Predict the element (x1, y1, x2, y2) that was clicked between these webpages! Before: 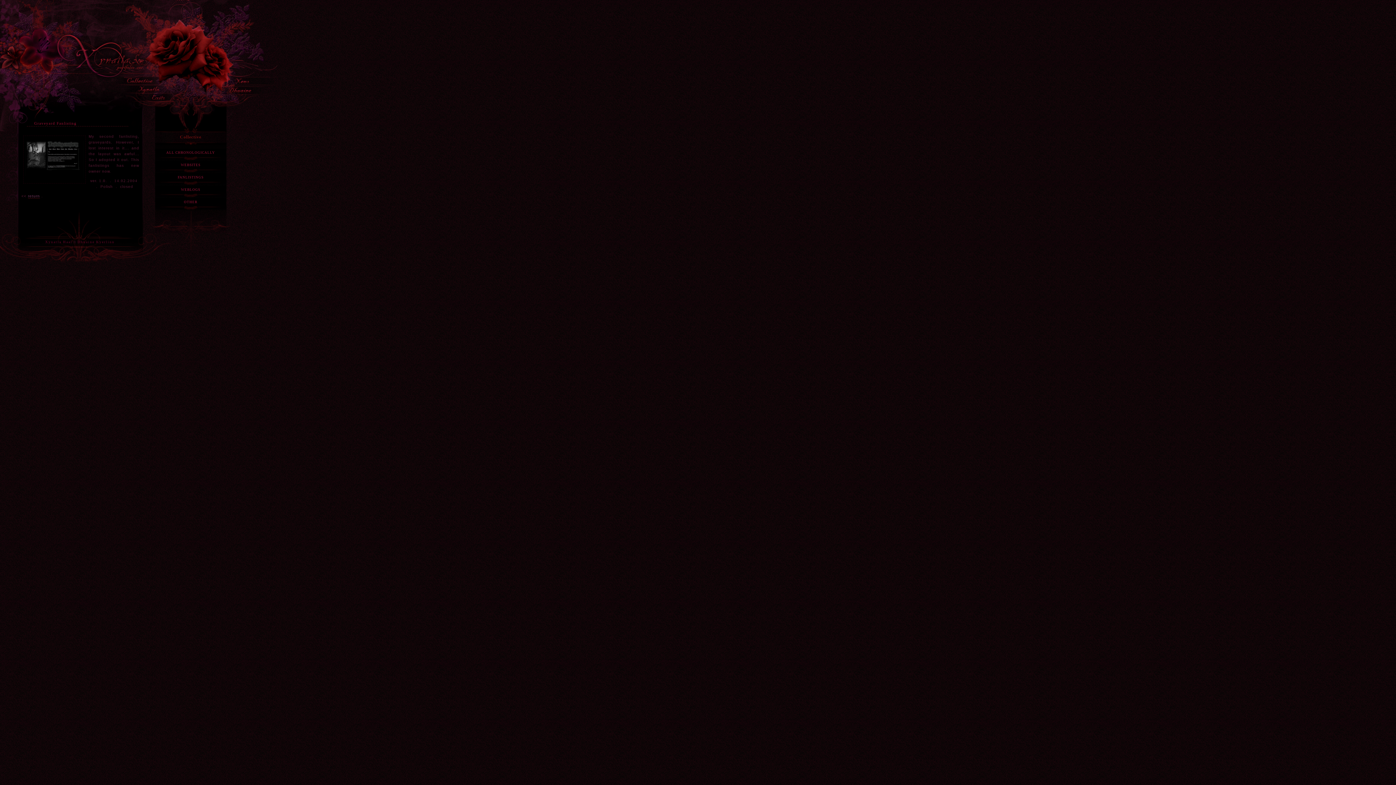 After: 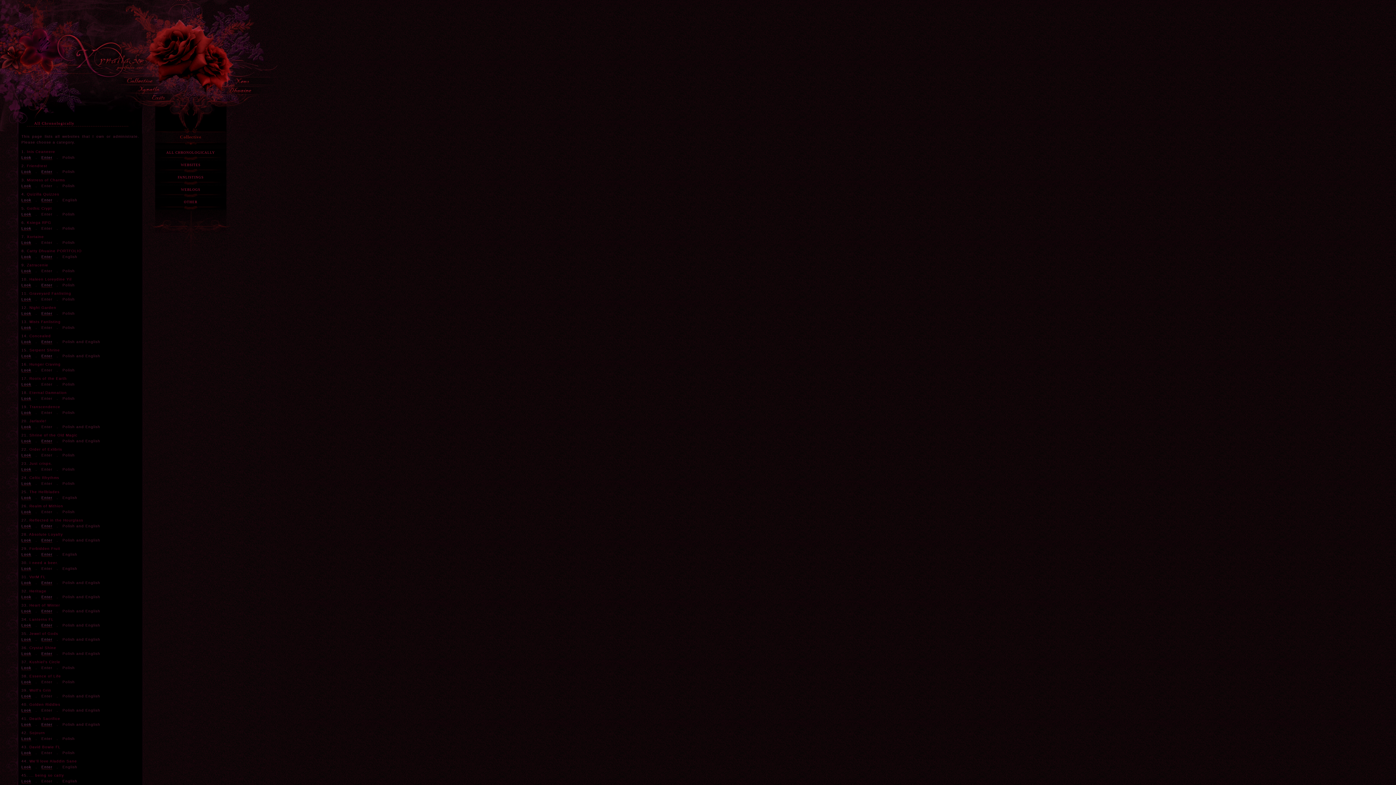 Action: label: ALL CHRONOLOGICALLY bbox: (166, 150, 215, 154)